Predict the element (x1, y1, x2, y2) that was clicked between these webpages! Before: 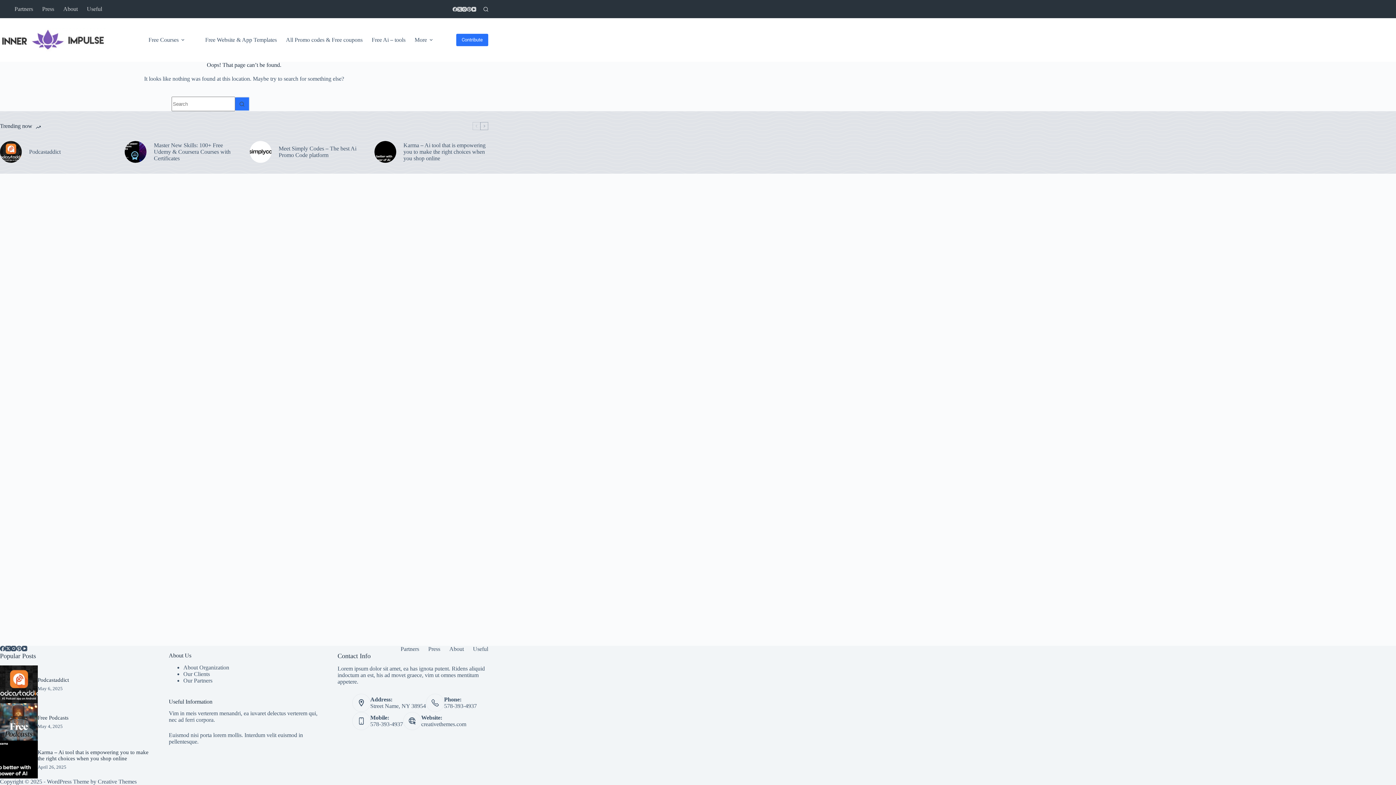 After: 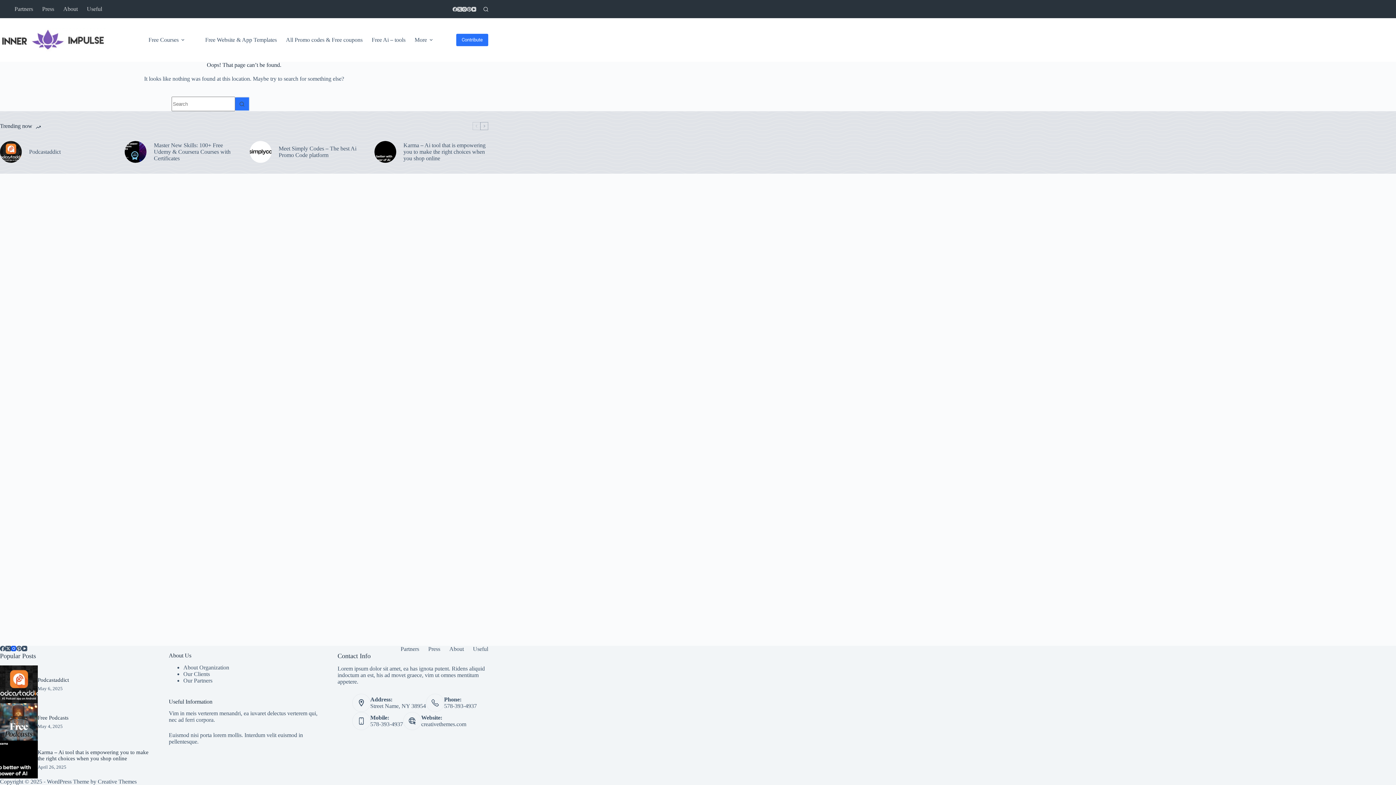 Action: label: Instagram bbox: (10, 646, 16, 651)